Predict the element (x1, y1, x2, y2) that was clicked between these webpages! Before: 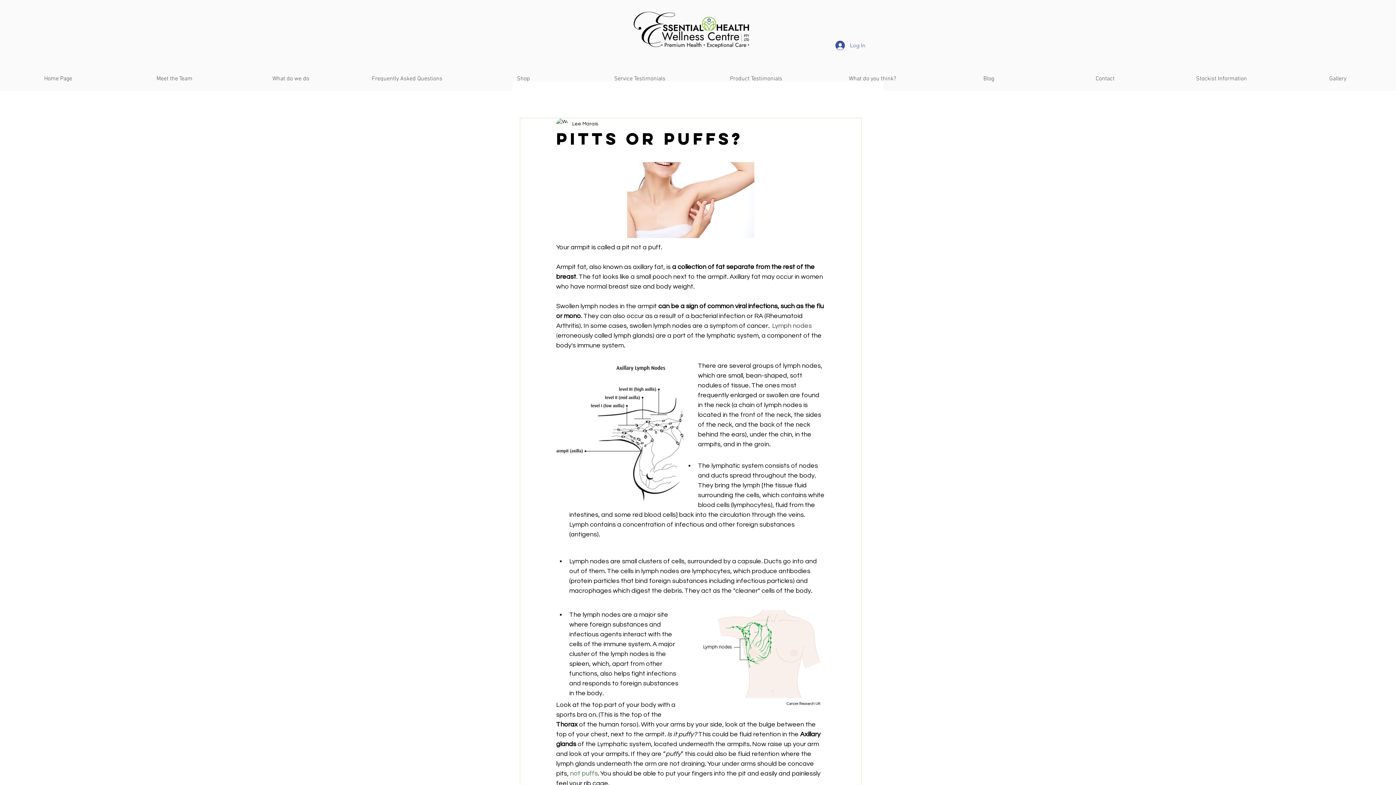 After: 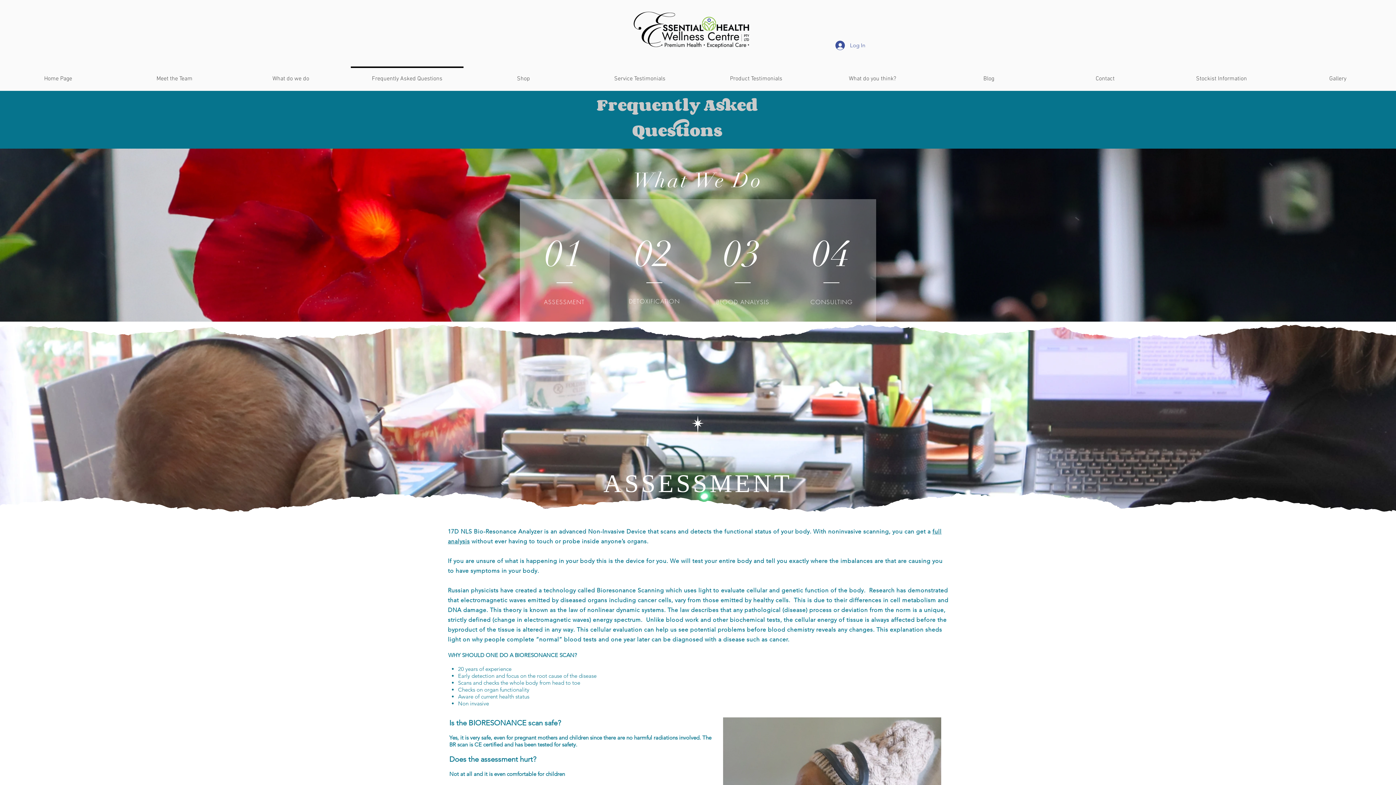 Action: bbox: (349, 66, 465, 84) label: Frequently Asked Questions